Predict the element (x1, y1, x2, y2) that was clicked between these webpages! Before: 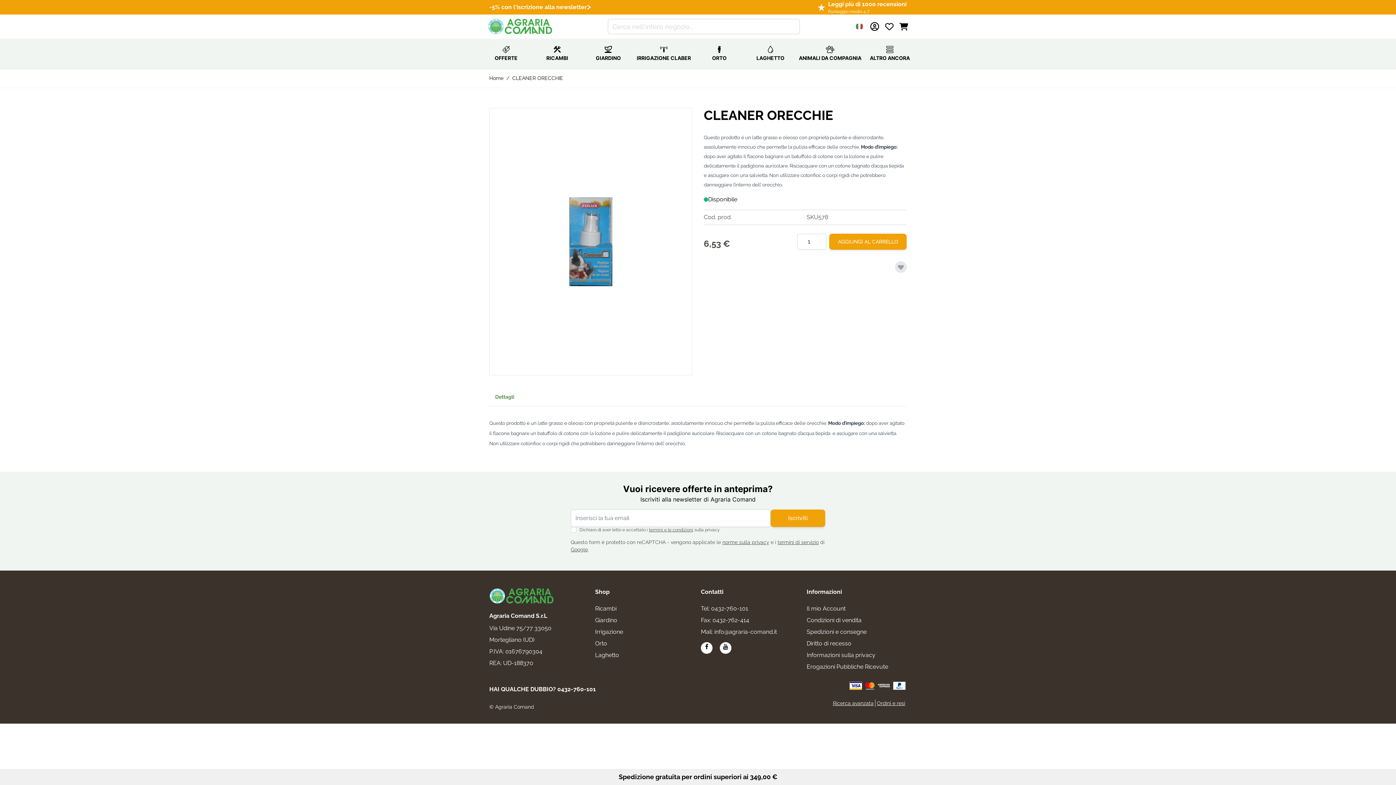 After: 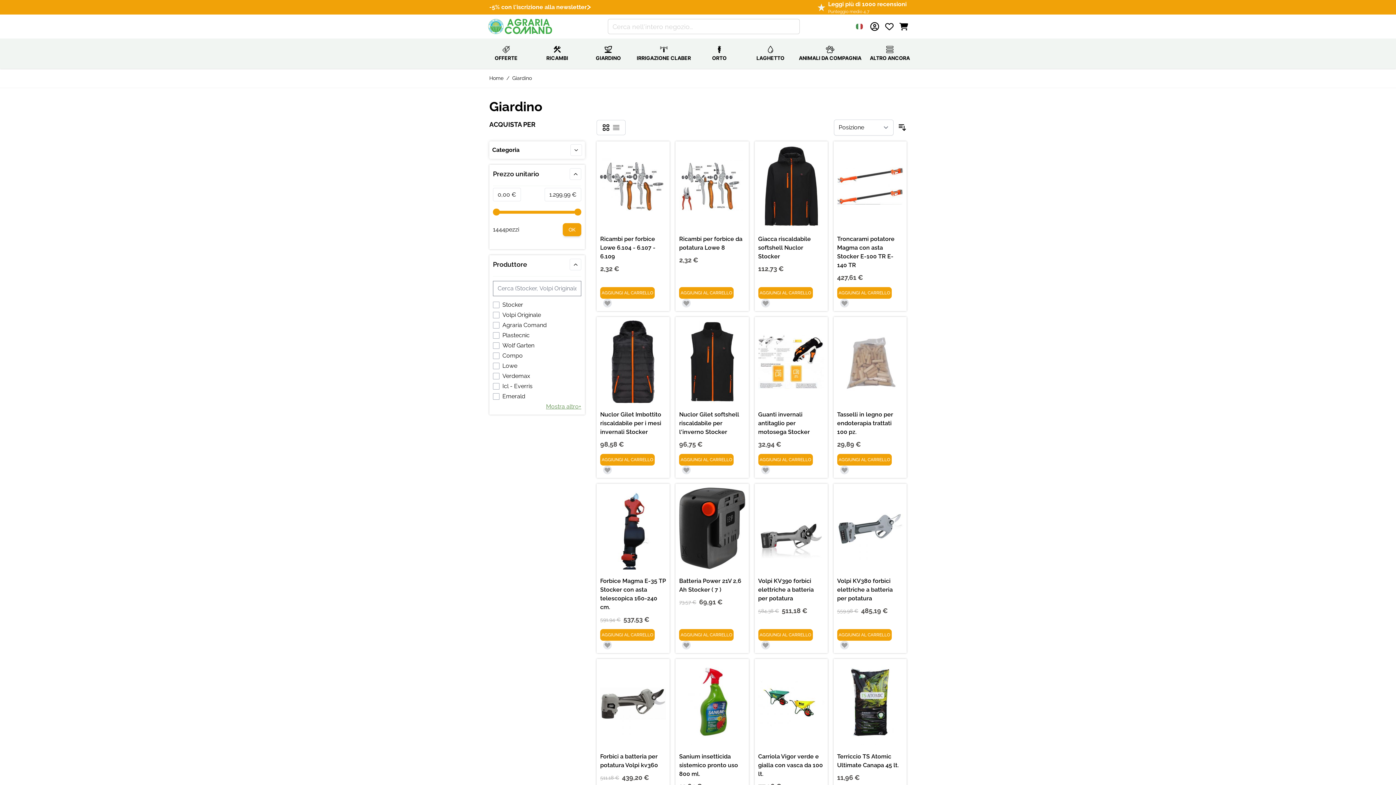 Action: bbox: (595, 617, 617, 624) label: Giardino